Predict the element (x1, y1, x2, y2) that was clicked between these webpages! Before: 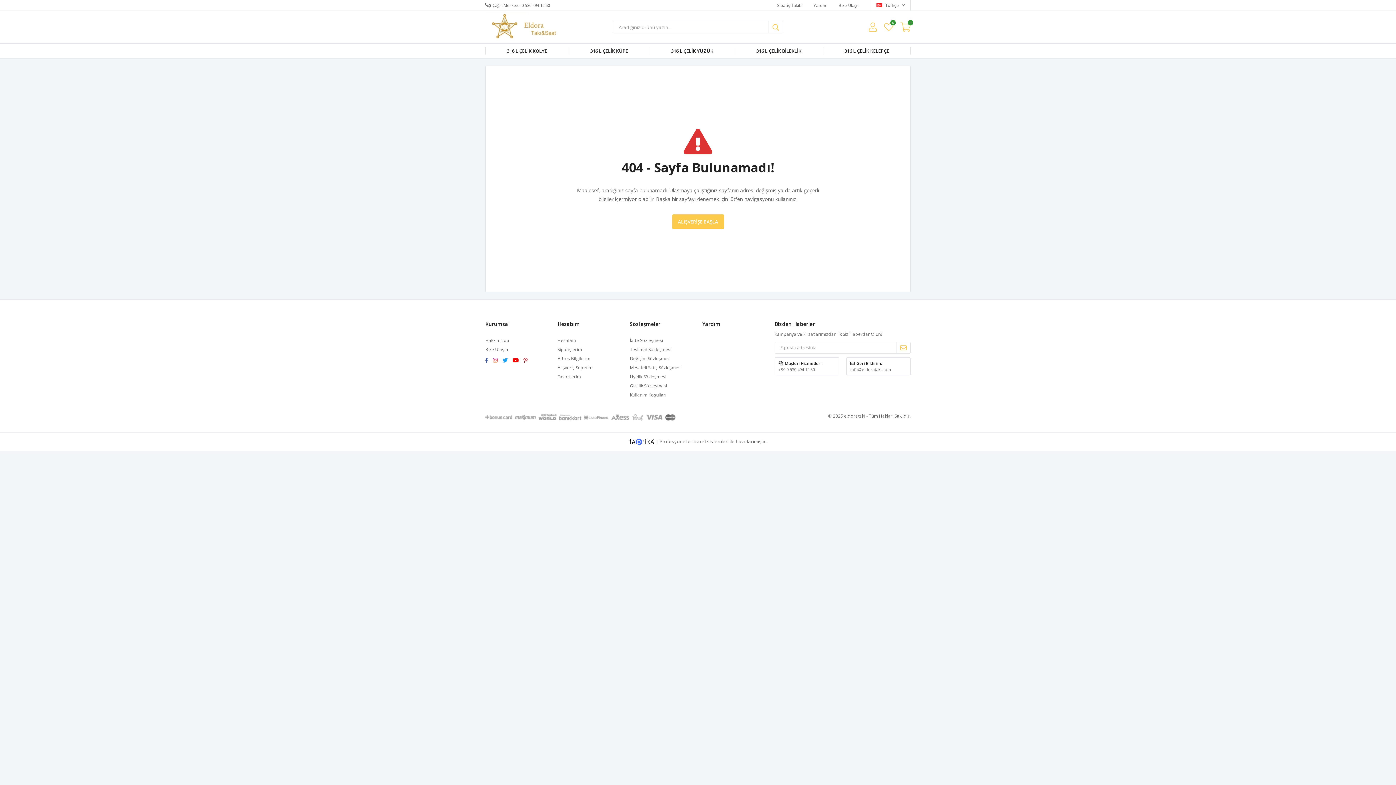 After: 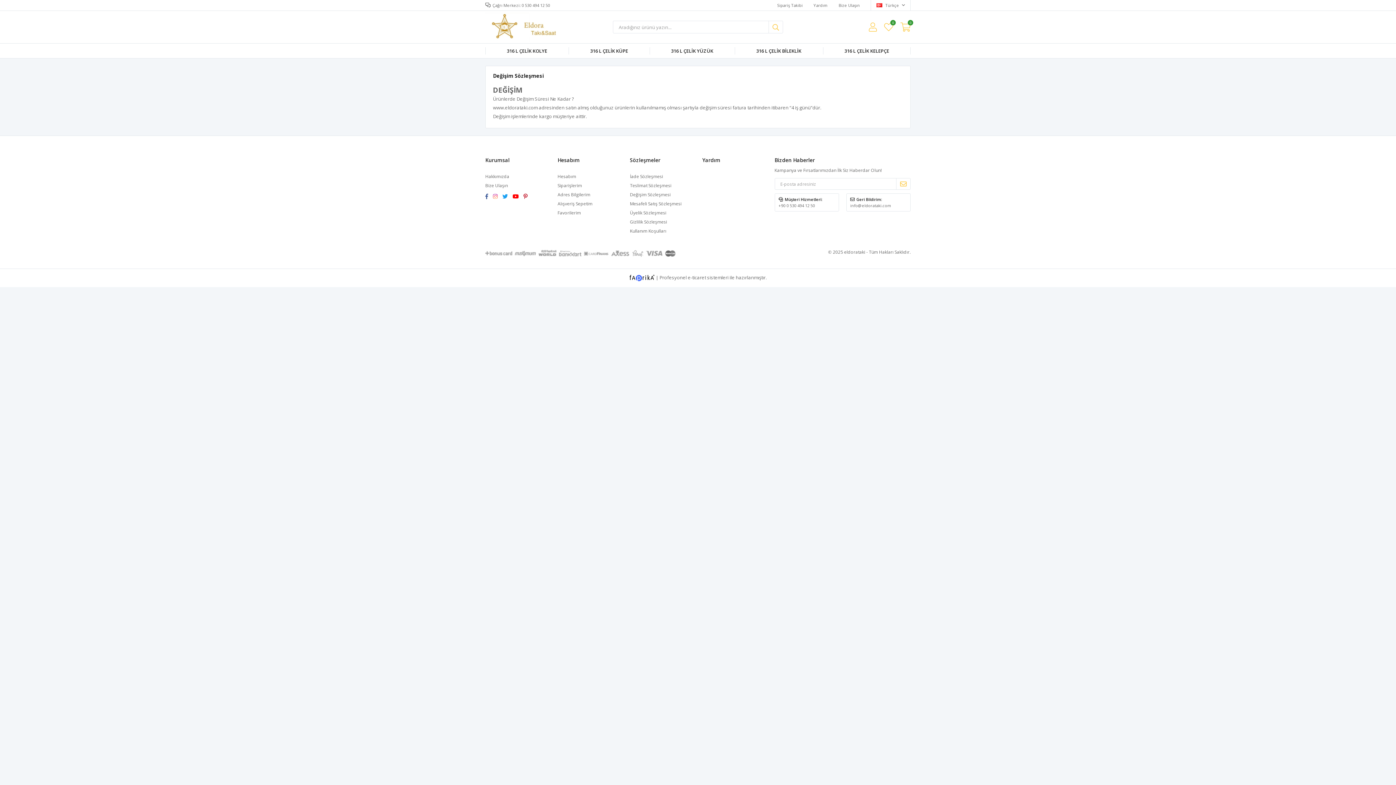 Action: label: Değişim Sözleşmesi bbox: (630, 355, 670, 361)